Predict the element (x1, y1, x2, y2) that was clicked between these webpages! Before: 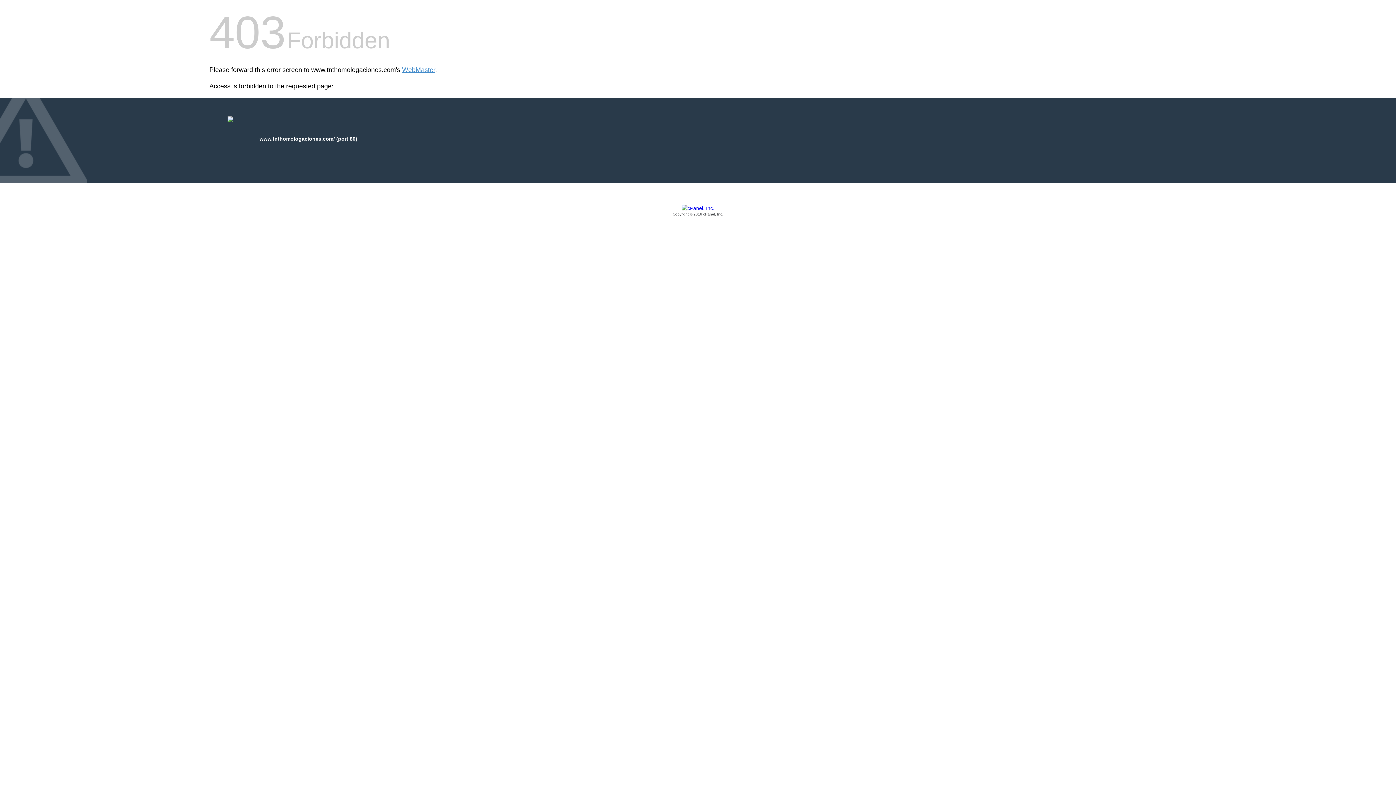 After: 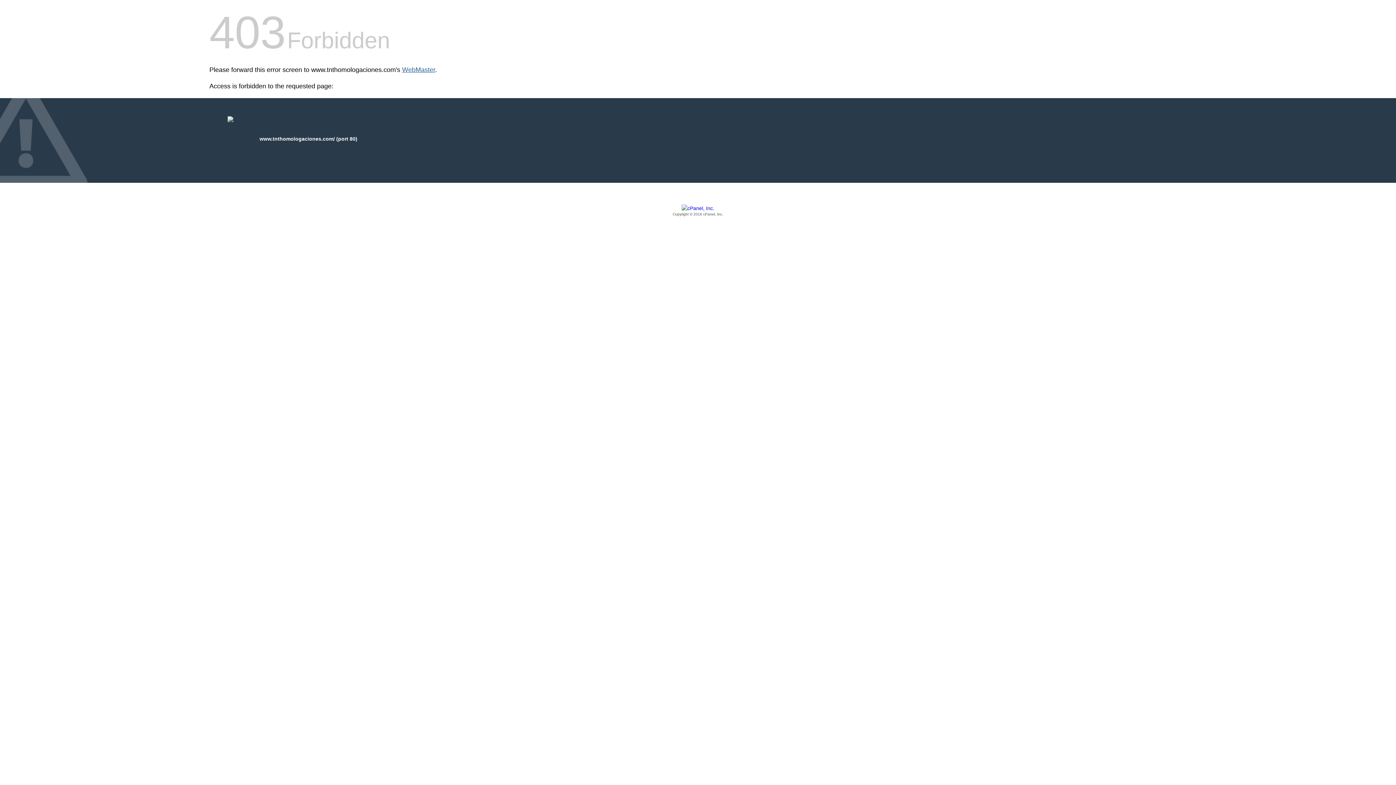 Action: label: WebMaster bbox: (402, 66, 435, 73)